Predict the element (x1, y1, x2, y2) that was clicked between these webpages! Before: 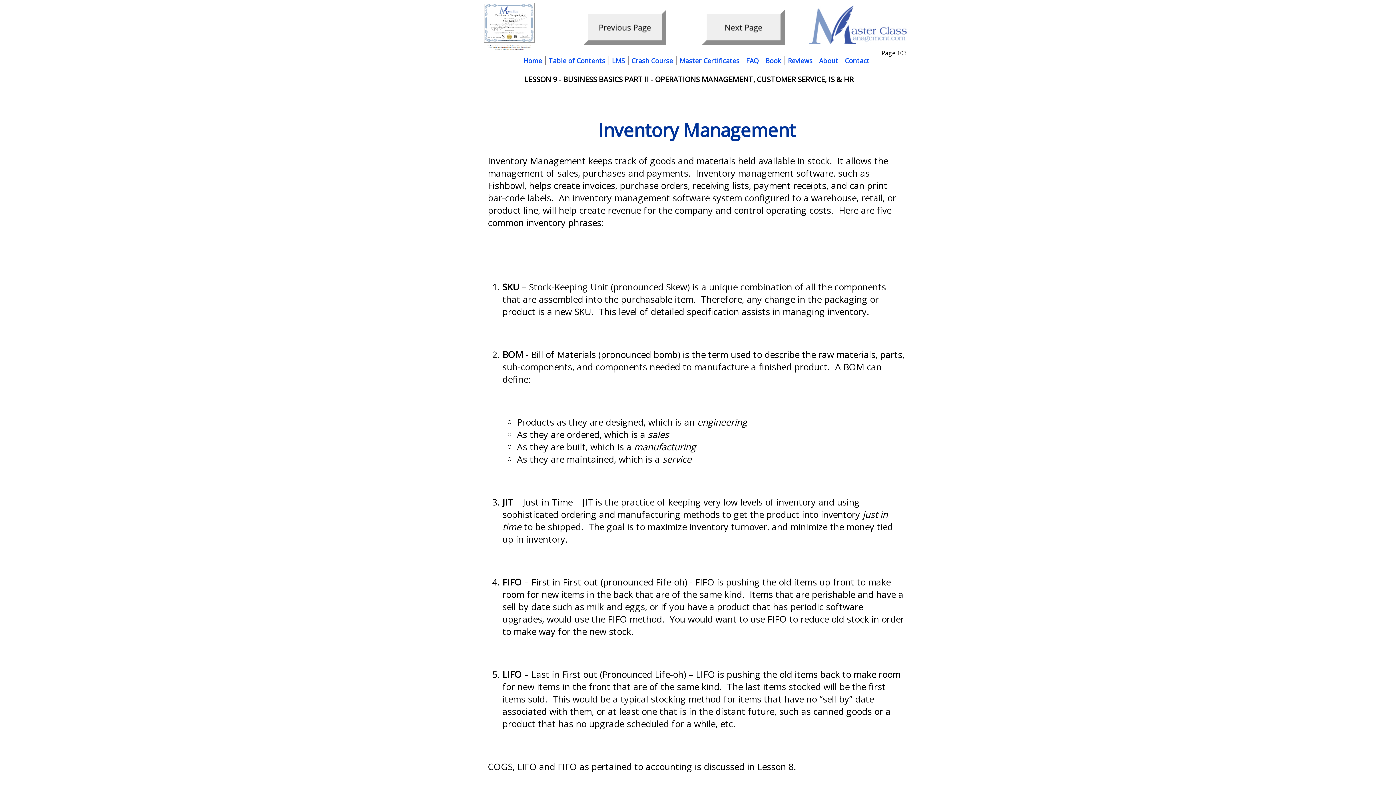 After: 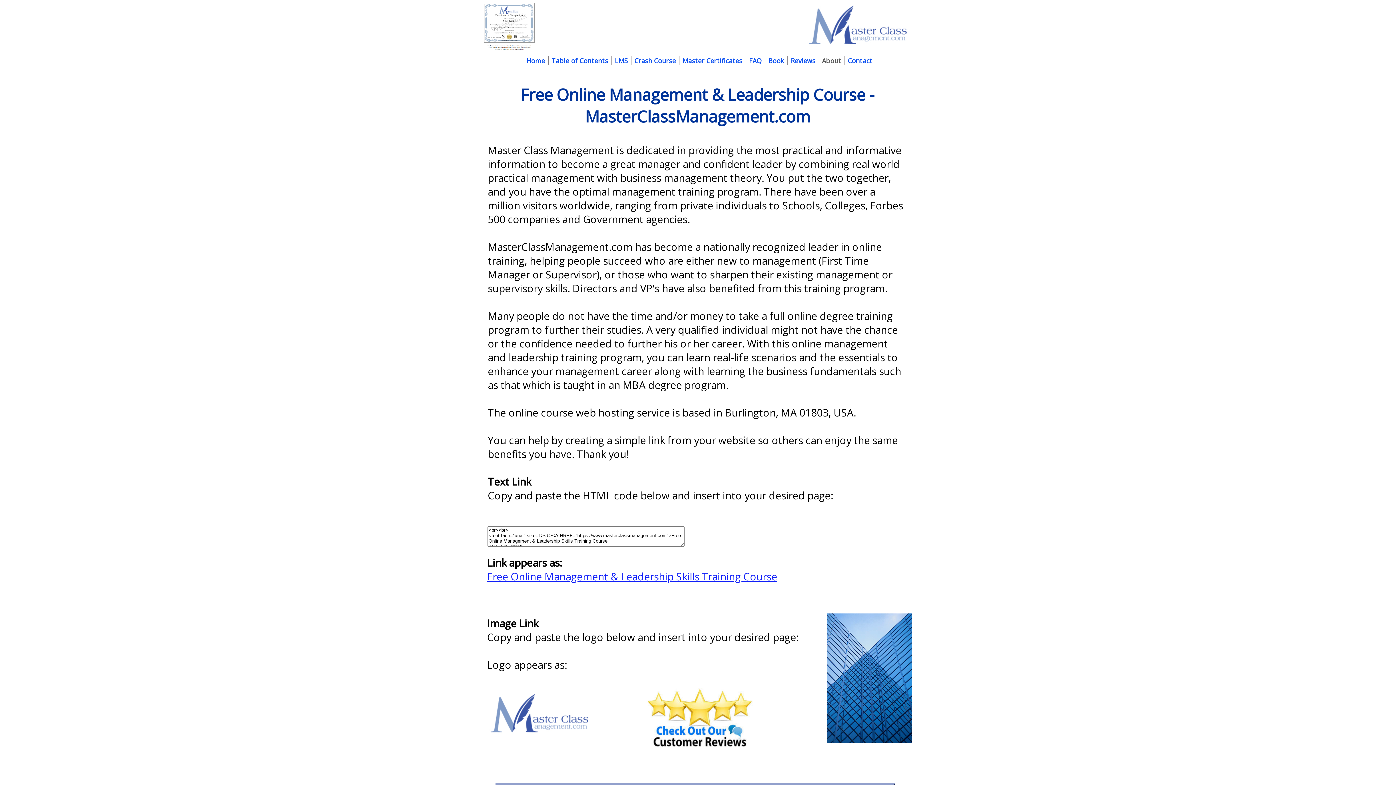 Action: bbox: (816, 62, 841, 63) label: About